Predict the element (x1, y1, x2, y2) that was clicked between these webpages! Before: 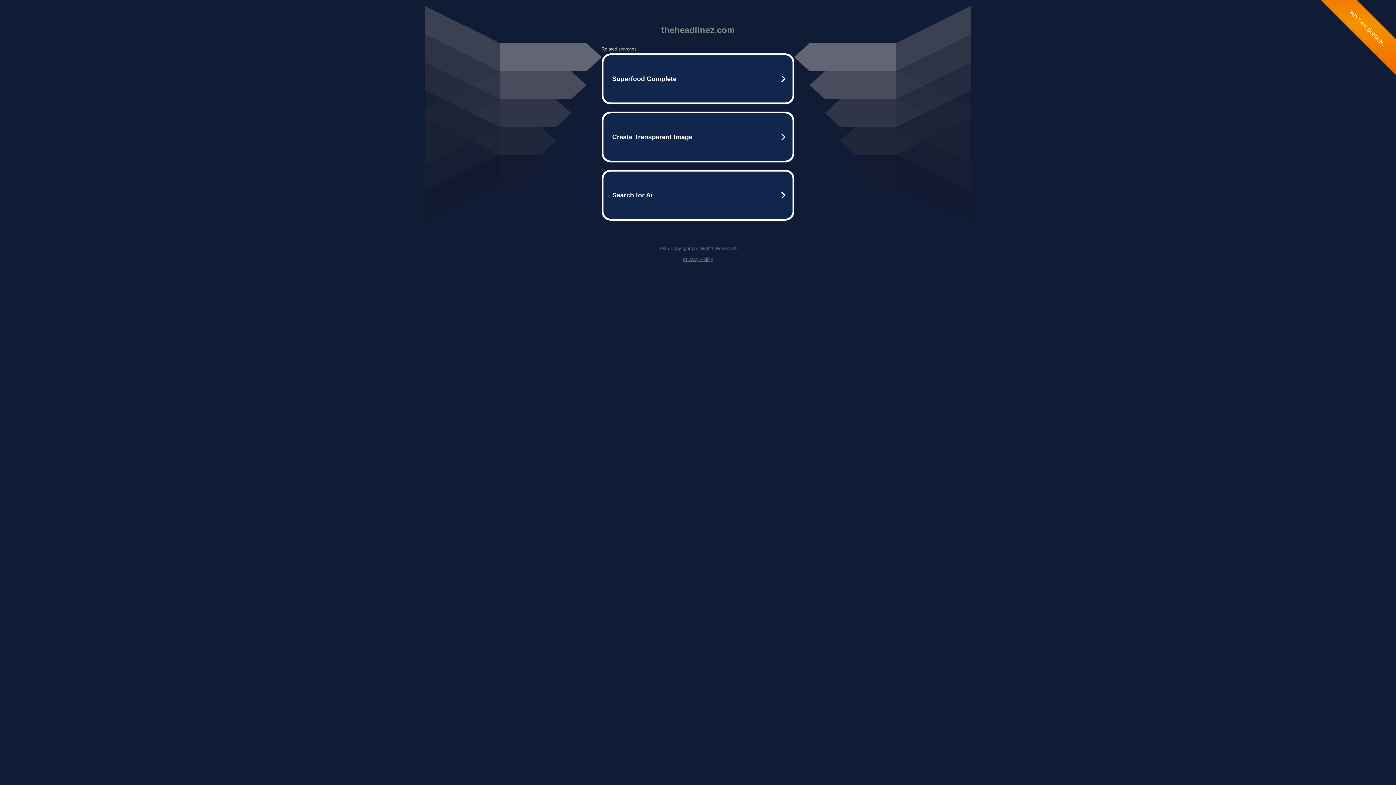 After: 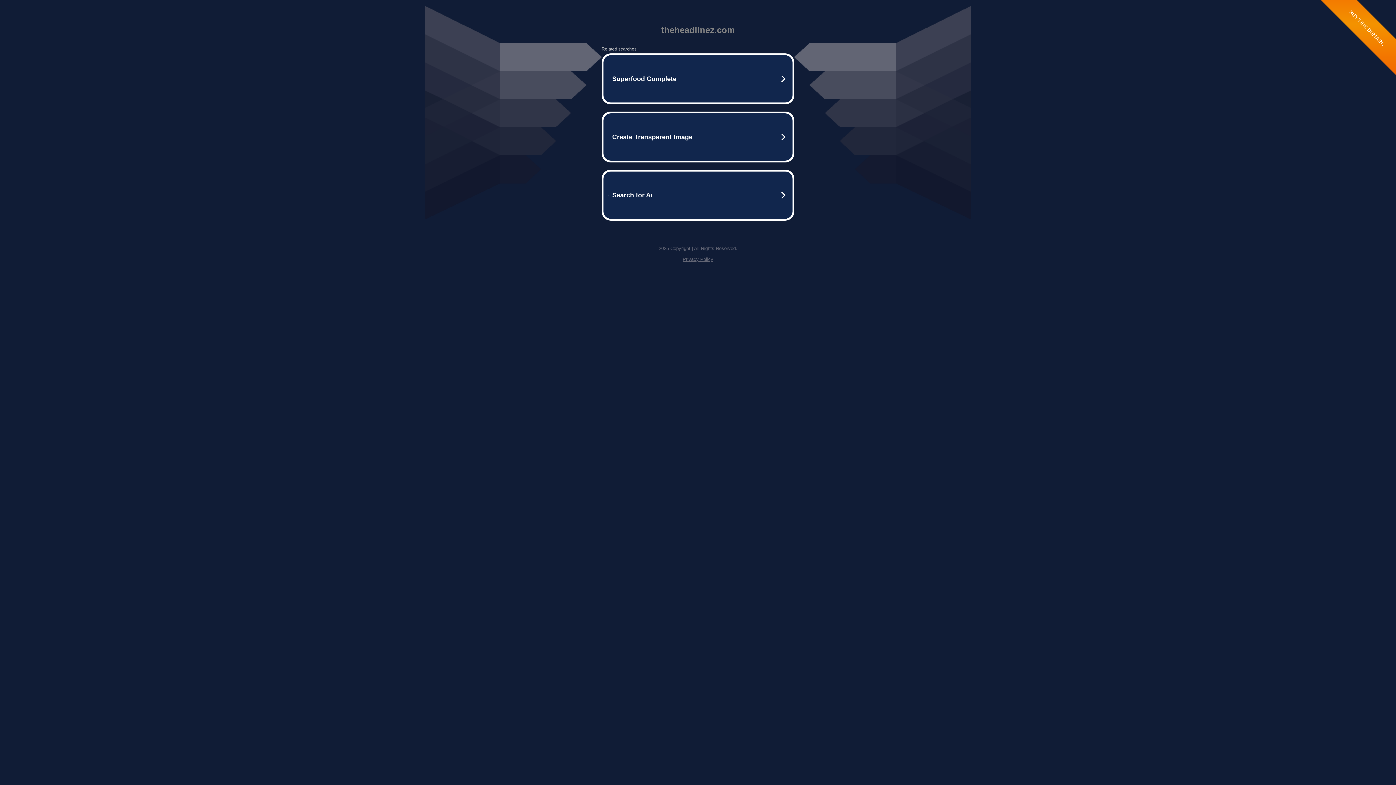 Action: label: Privacy Policy bbox: (682, 256, 713, 262)